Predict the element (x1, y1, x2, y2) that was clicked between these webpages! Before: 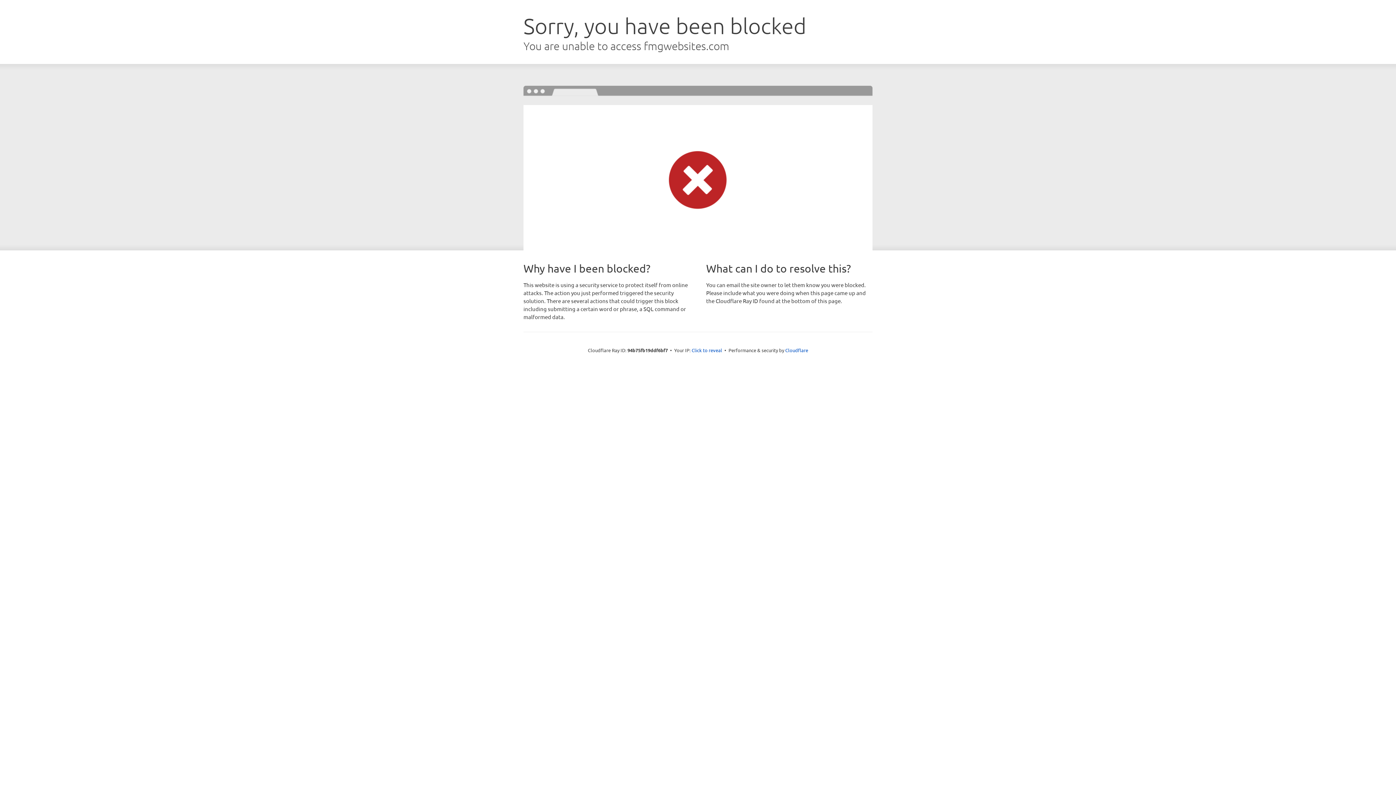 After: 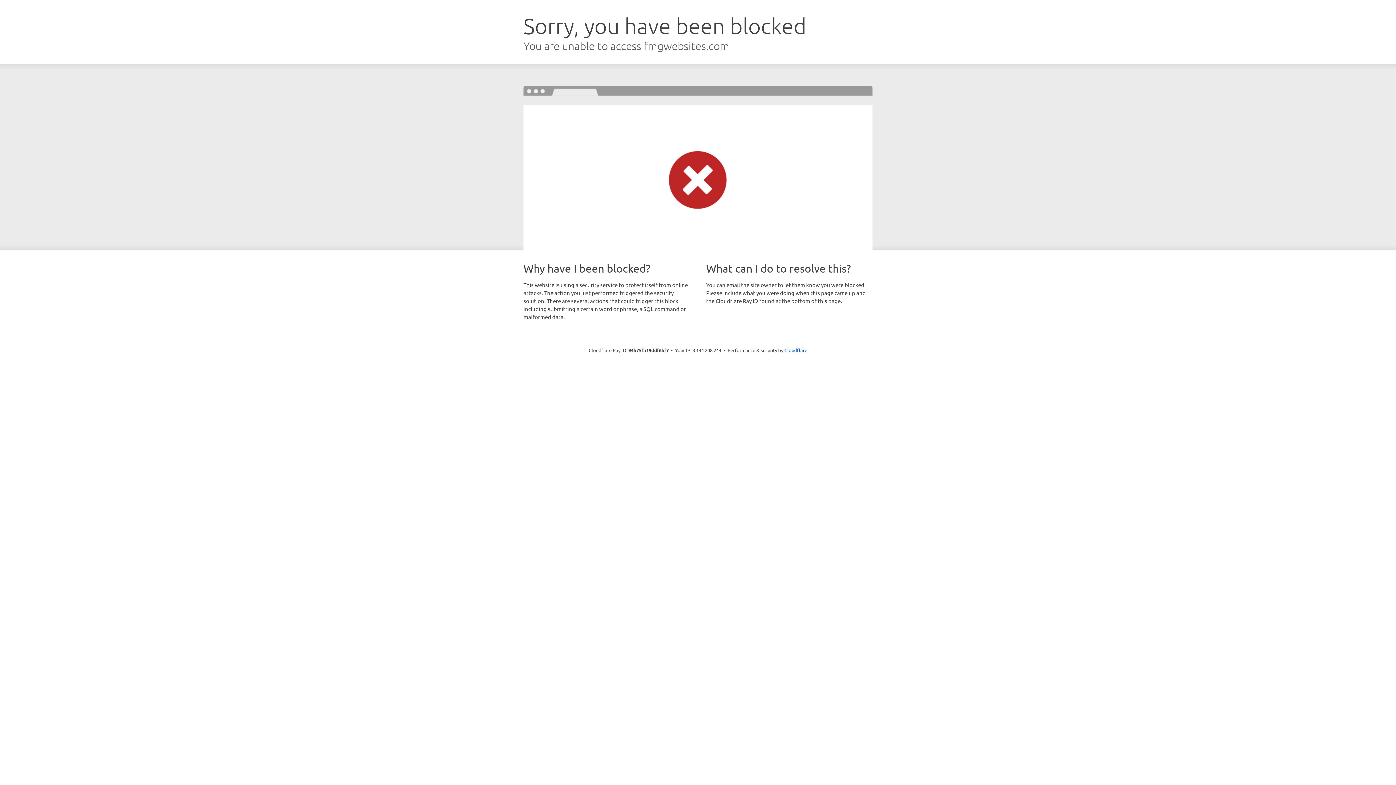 Action: bbox: (691, 346, 722, 353) label: Click to reveal